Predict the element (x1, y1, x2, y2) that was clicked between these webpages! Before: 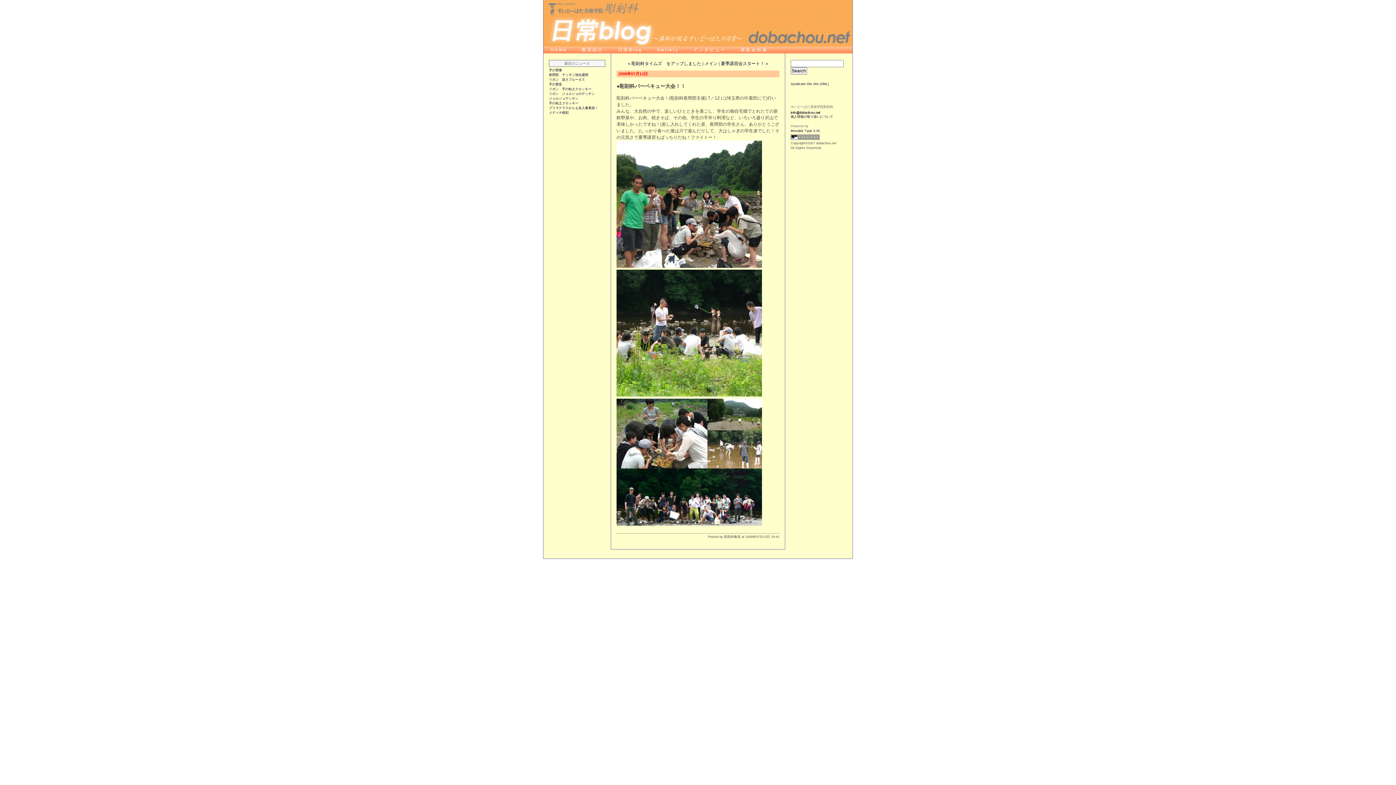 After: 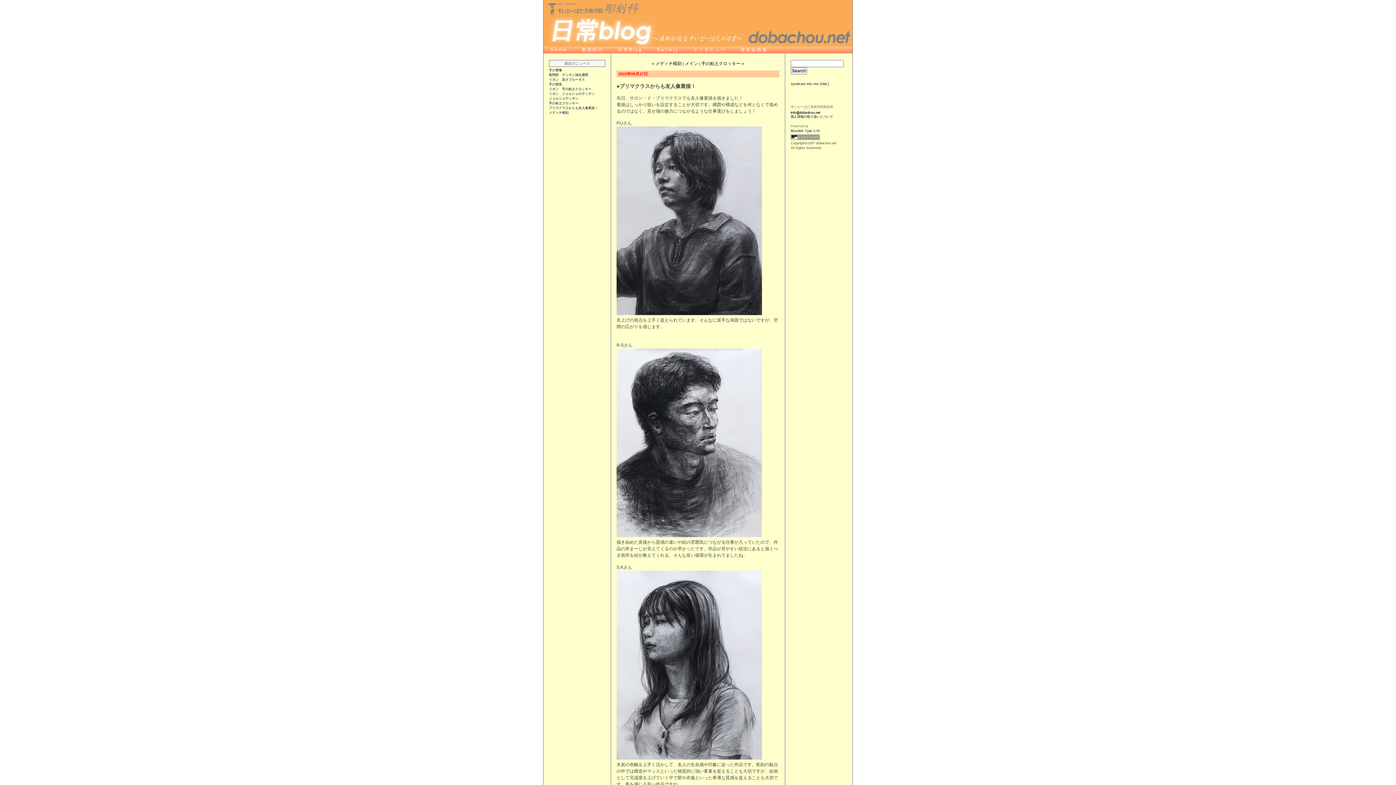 Action: label: プリマクラスからも友人像素描！ bbox: (549, 106, 598, 109)